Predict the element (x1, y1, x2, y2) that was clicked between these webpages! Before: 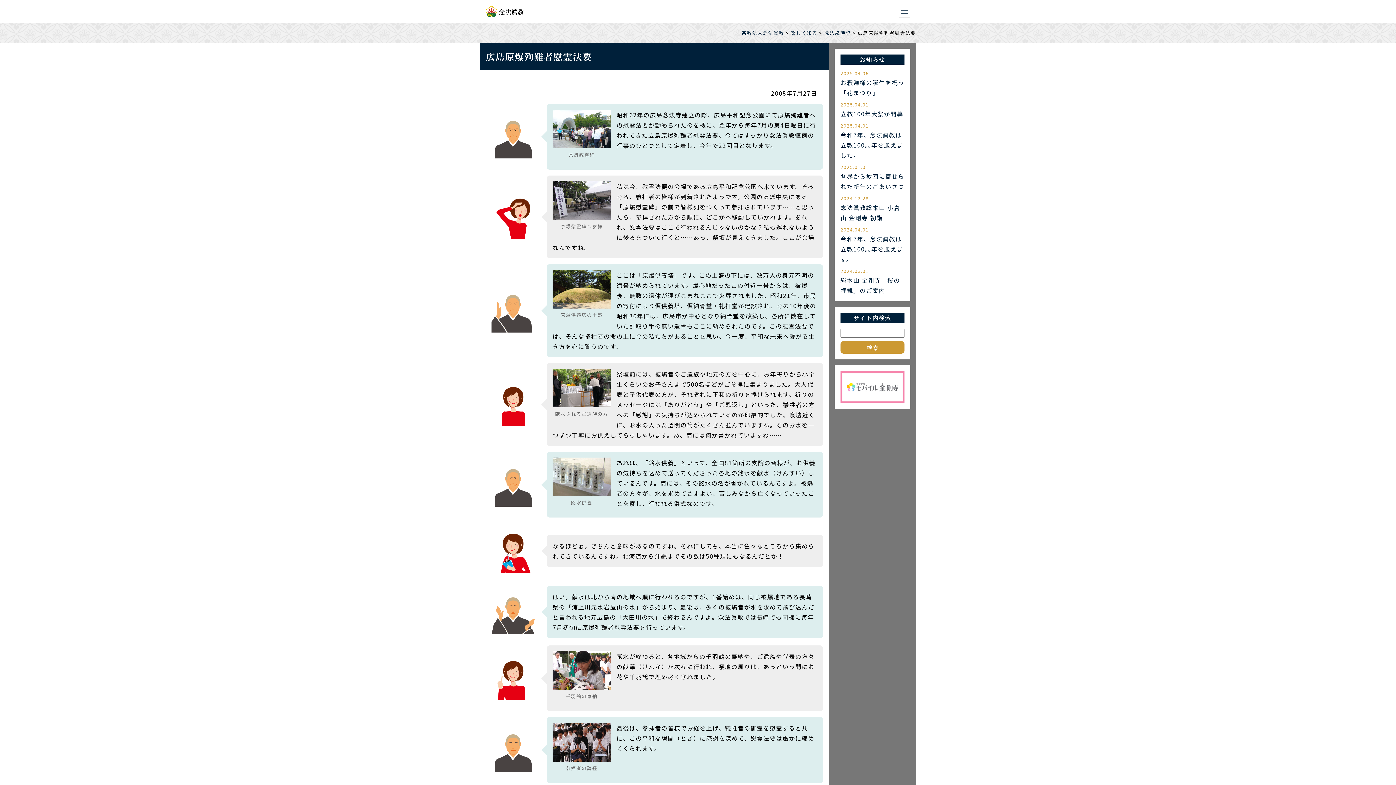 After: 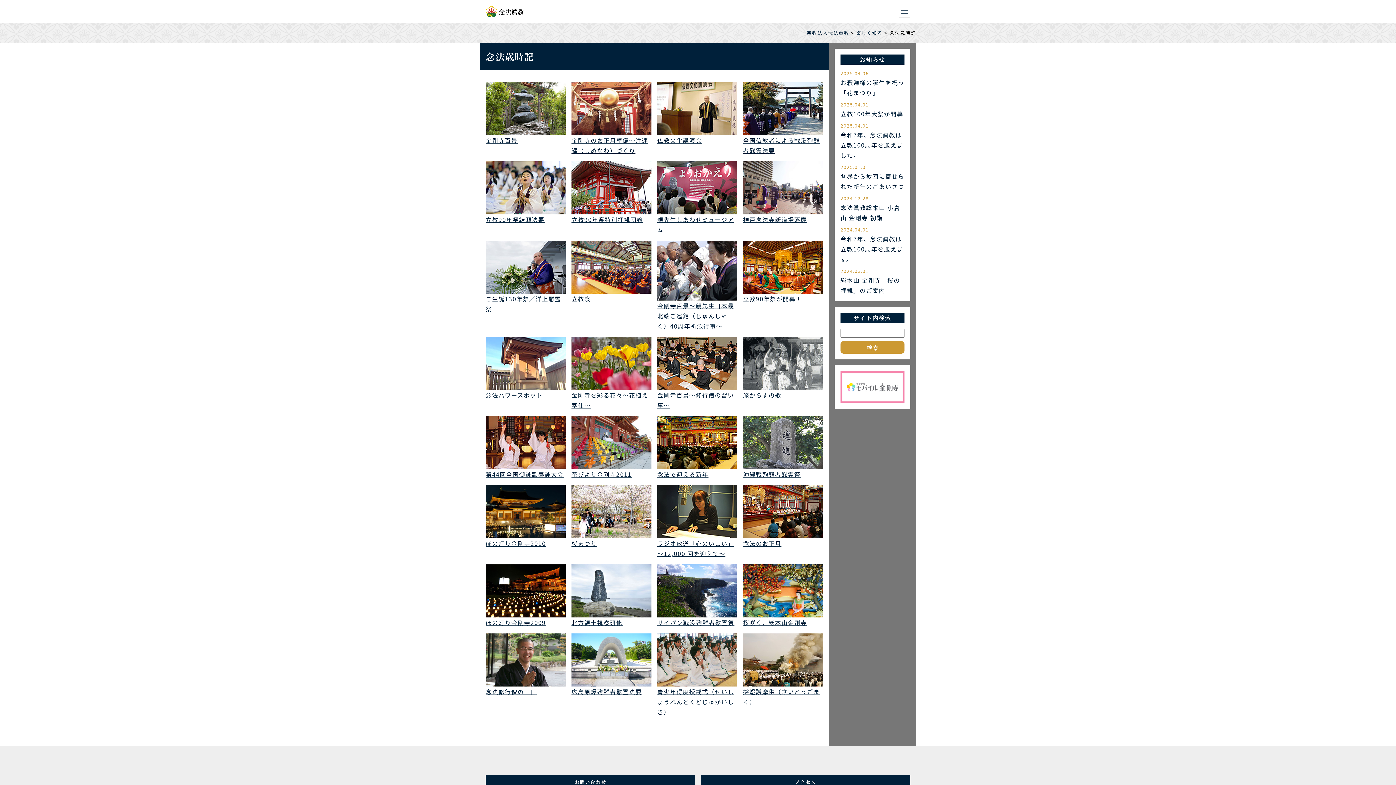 Action: bbox: (824, 29, 851, 36) label: 念法歳時記